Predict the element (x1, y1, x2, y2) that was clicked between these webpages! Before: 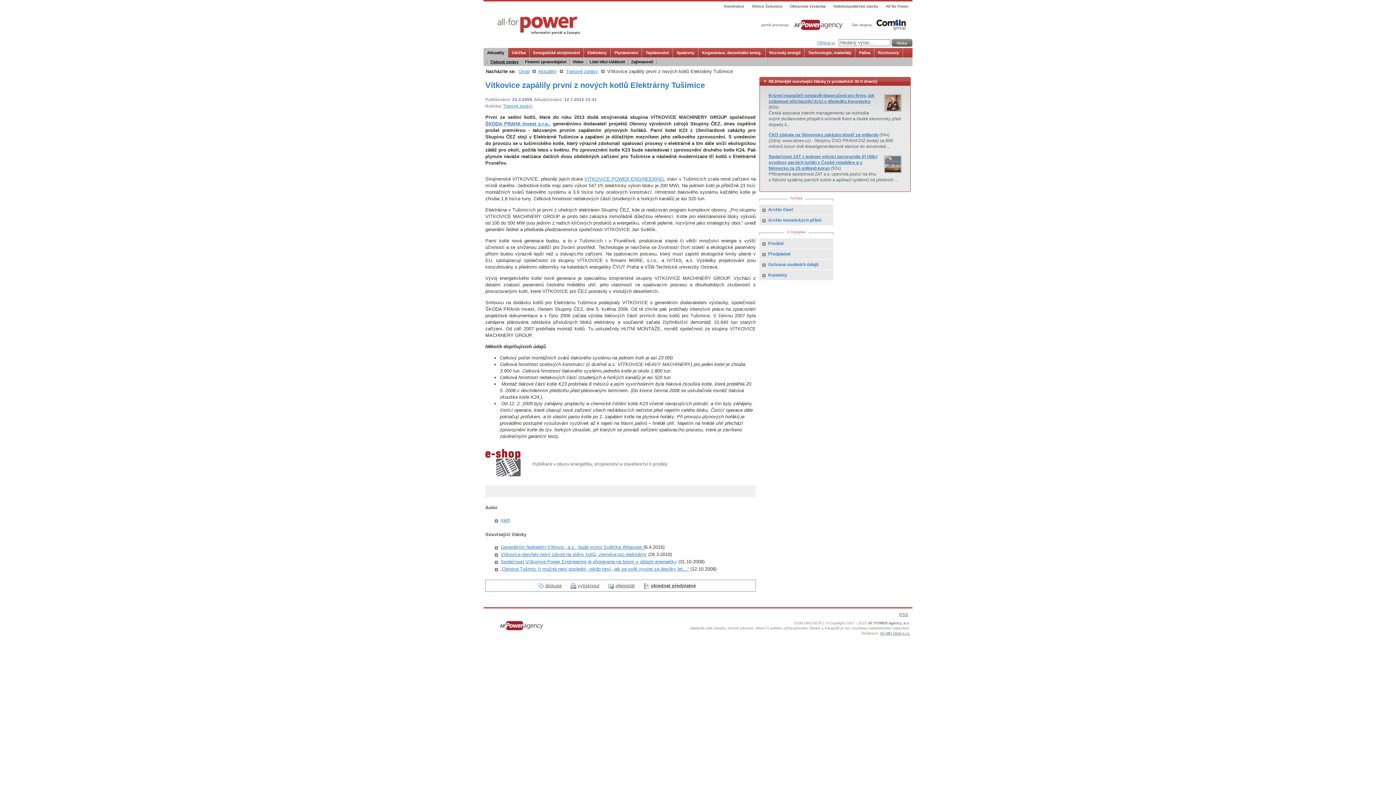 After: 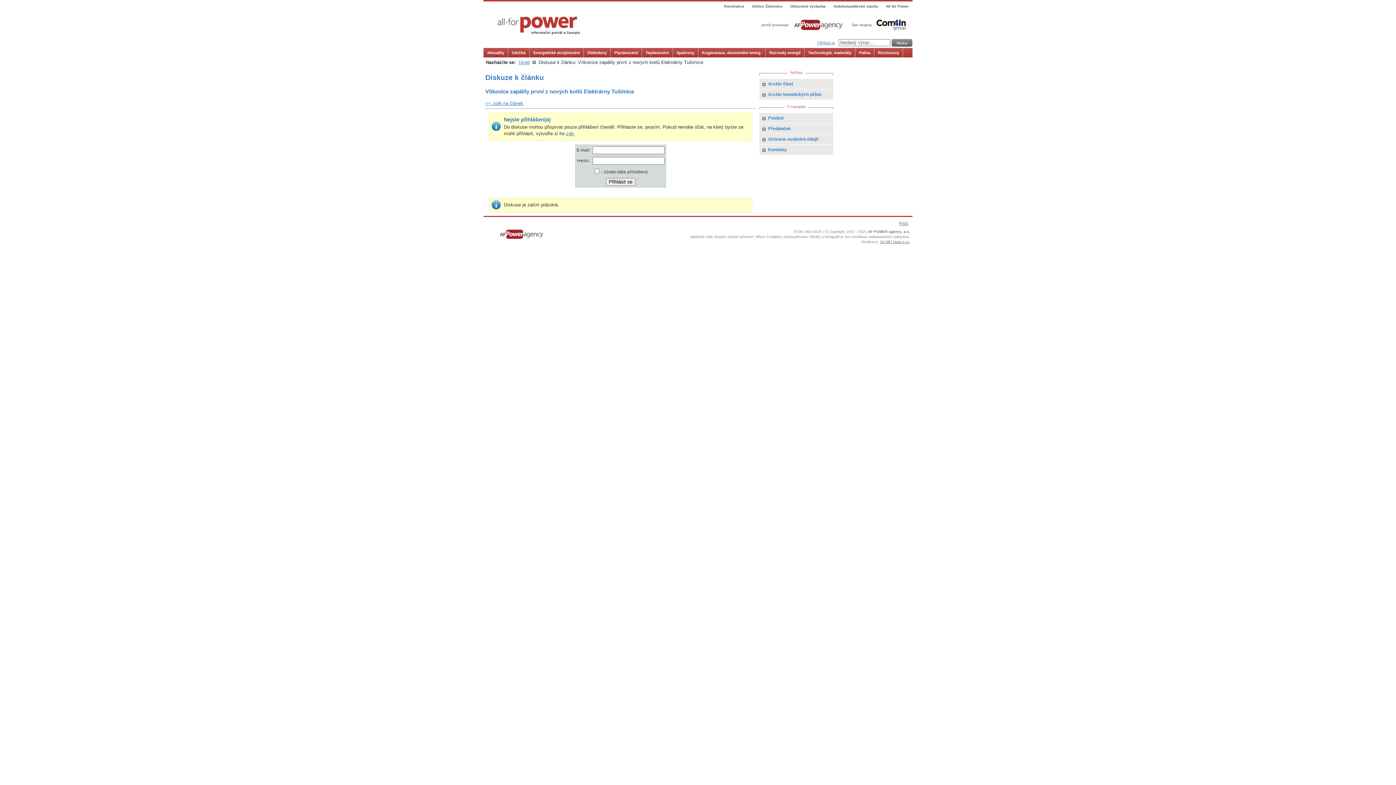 Action: label: diskuse bbox: (545, 583, 561, 588)